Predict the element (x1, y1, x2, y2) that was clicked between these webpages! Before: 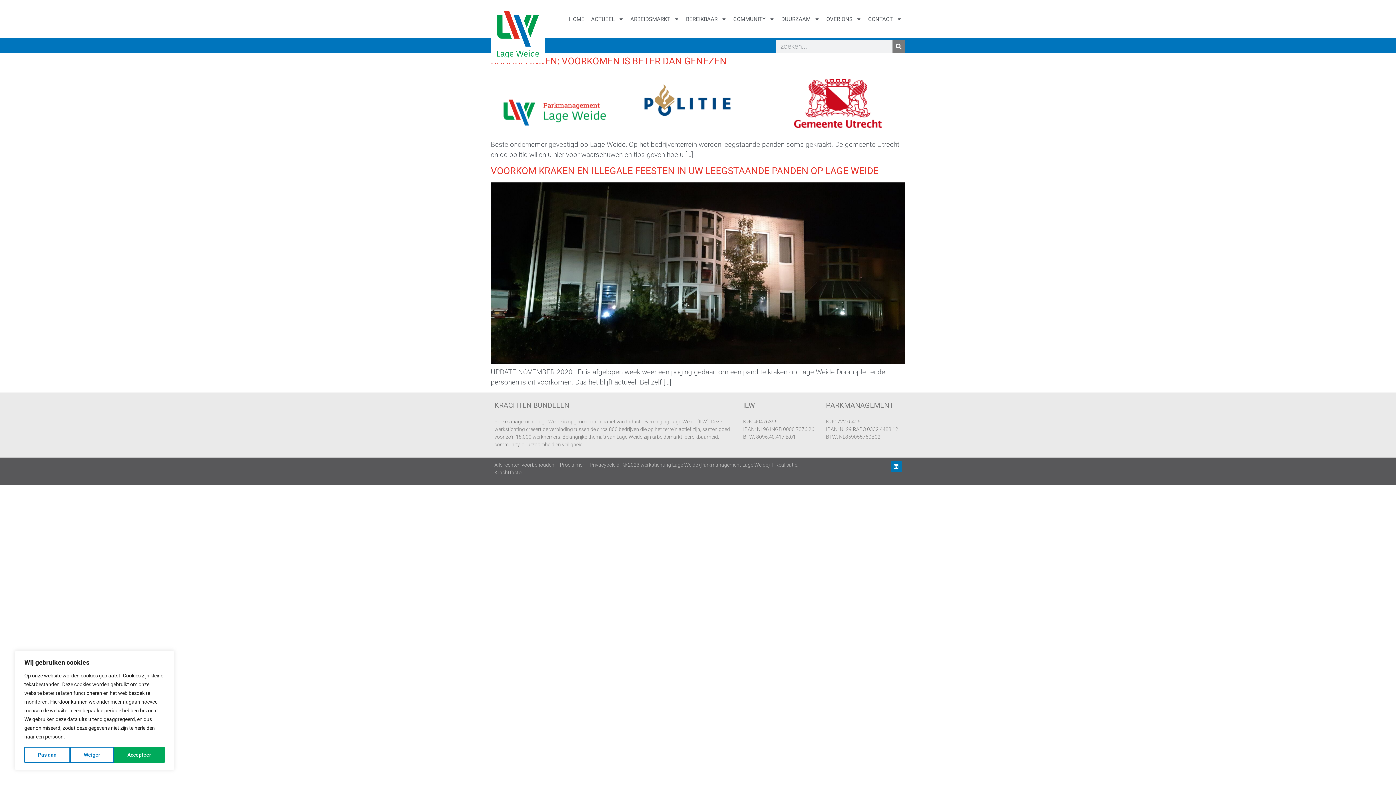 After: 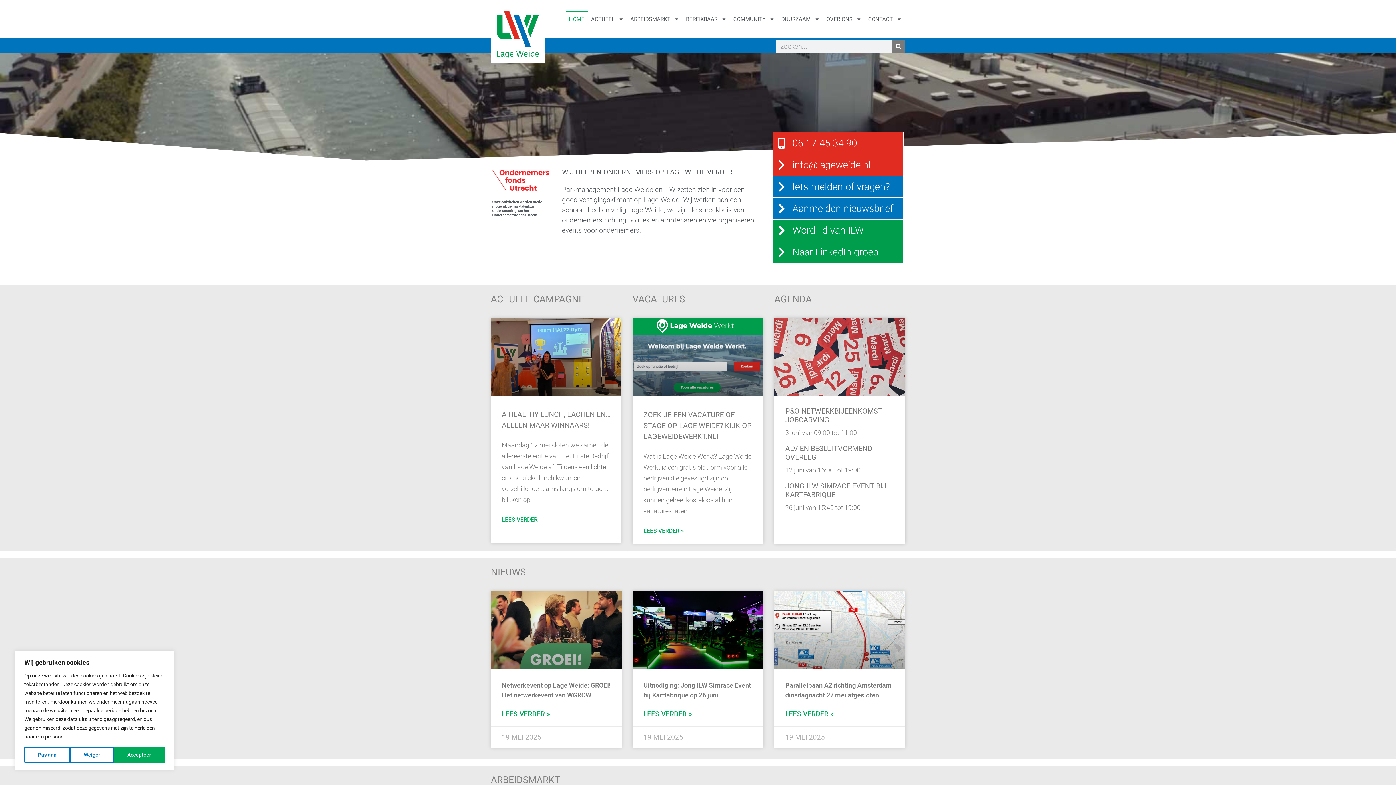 Action: bbox: (490, 8, 545, 62)